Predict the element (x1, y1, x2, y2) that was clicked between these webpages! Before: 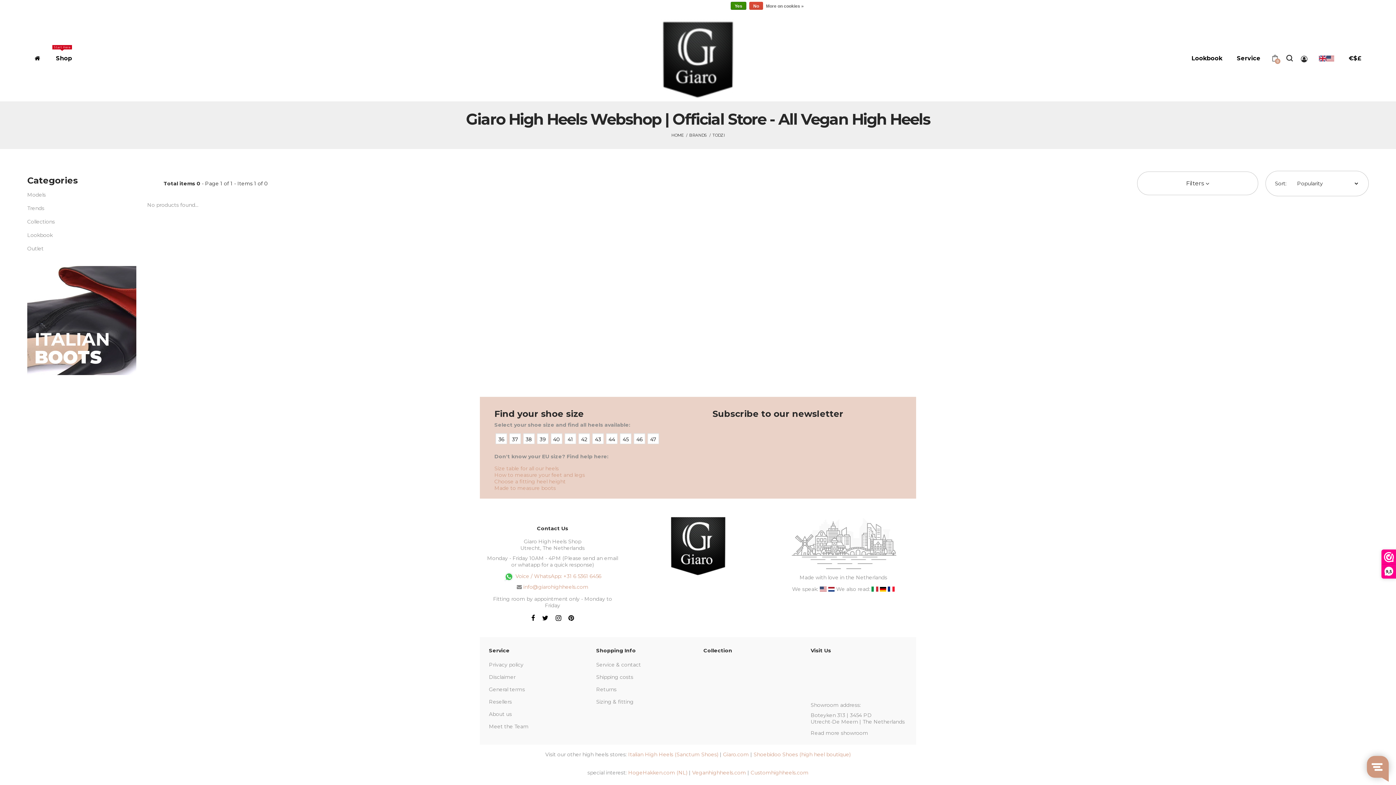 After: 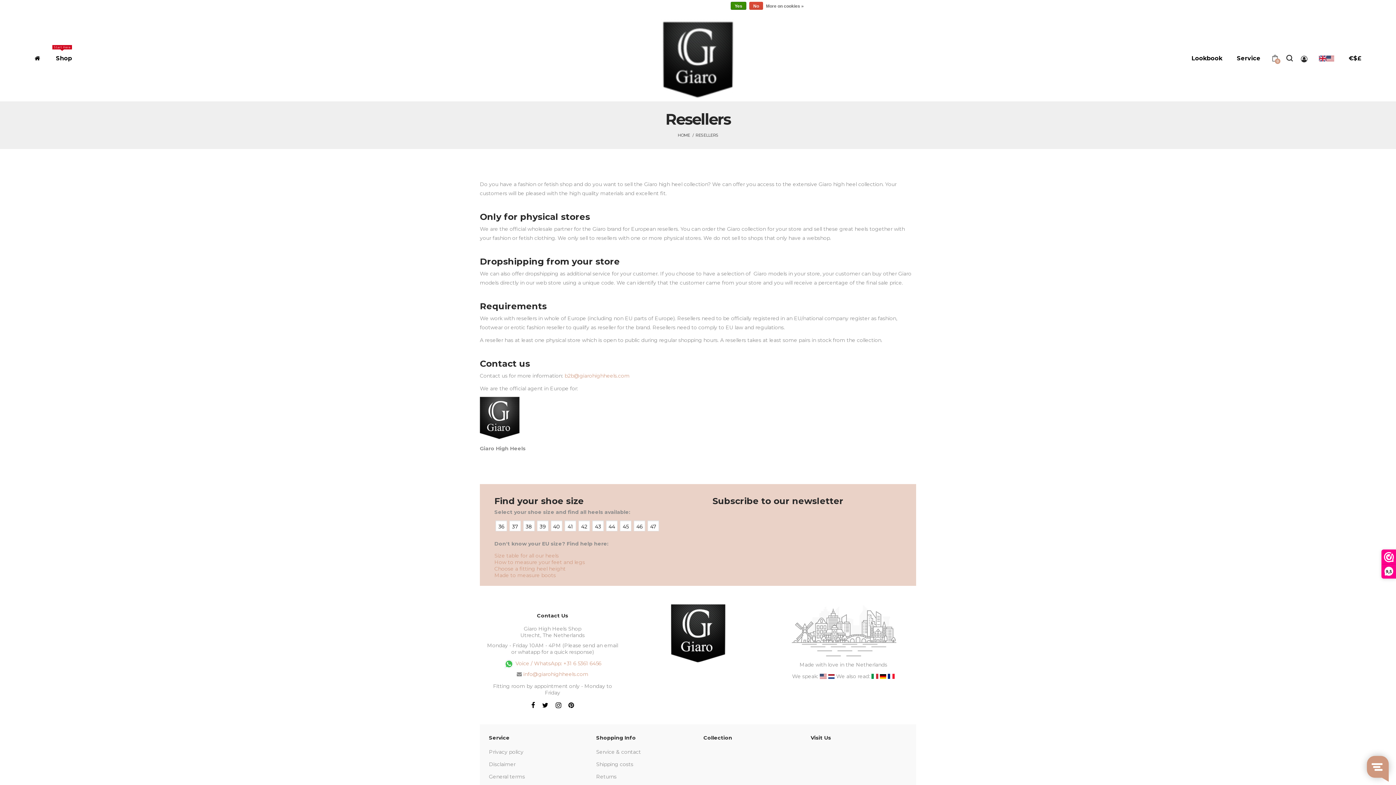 Action: label: Resellers bbox: (489, 697, 585, 706)